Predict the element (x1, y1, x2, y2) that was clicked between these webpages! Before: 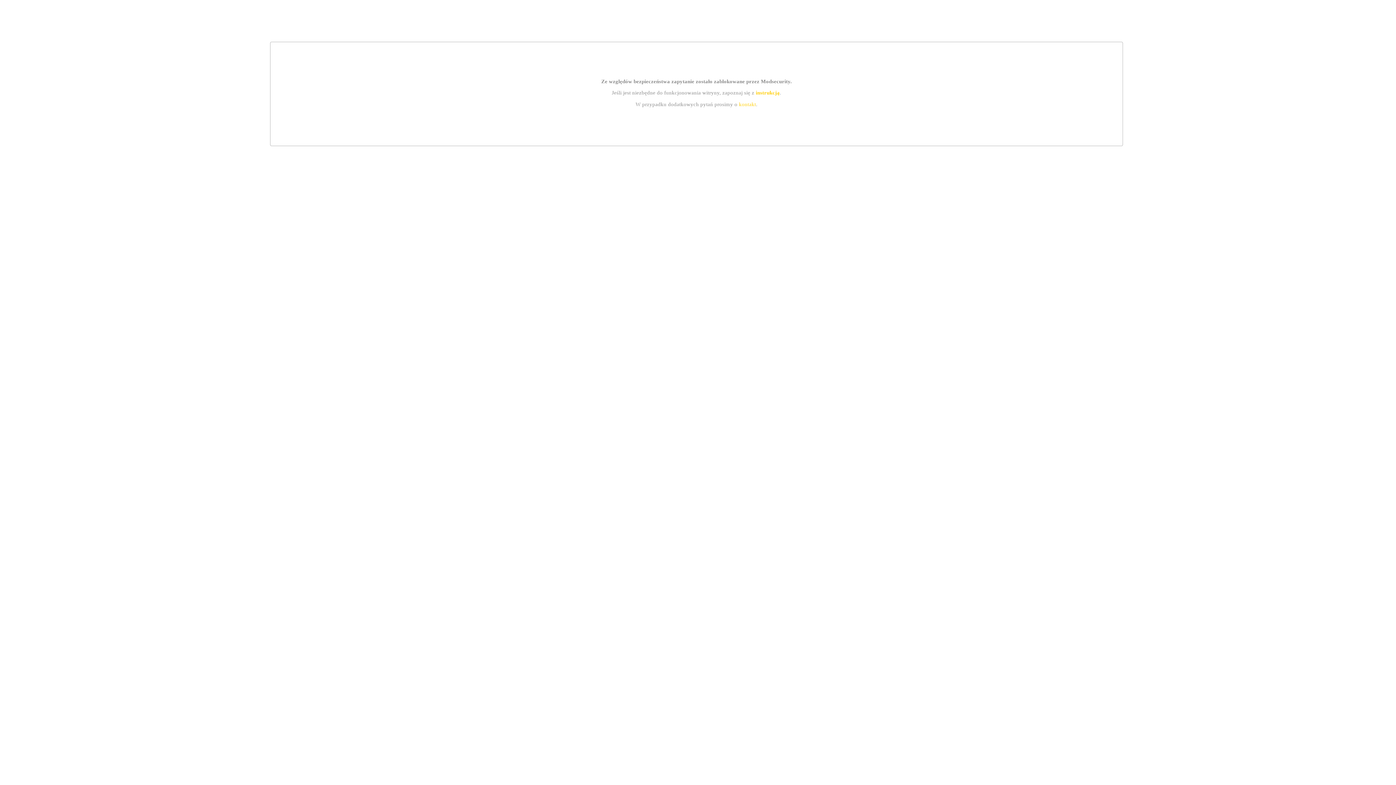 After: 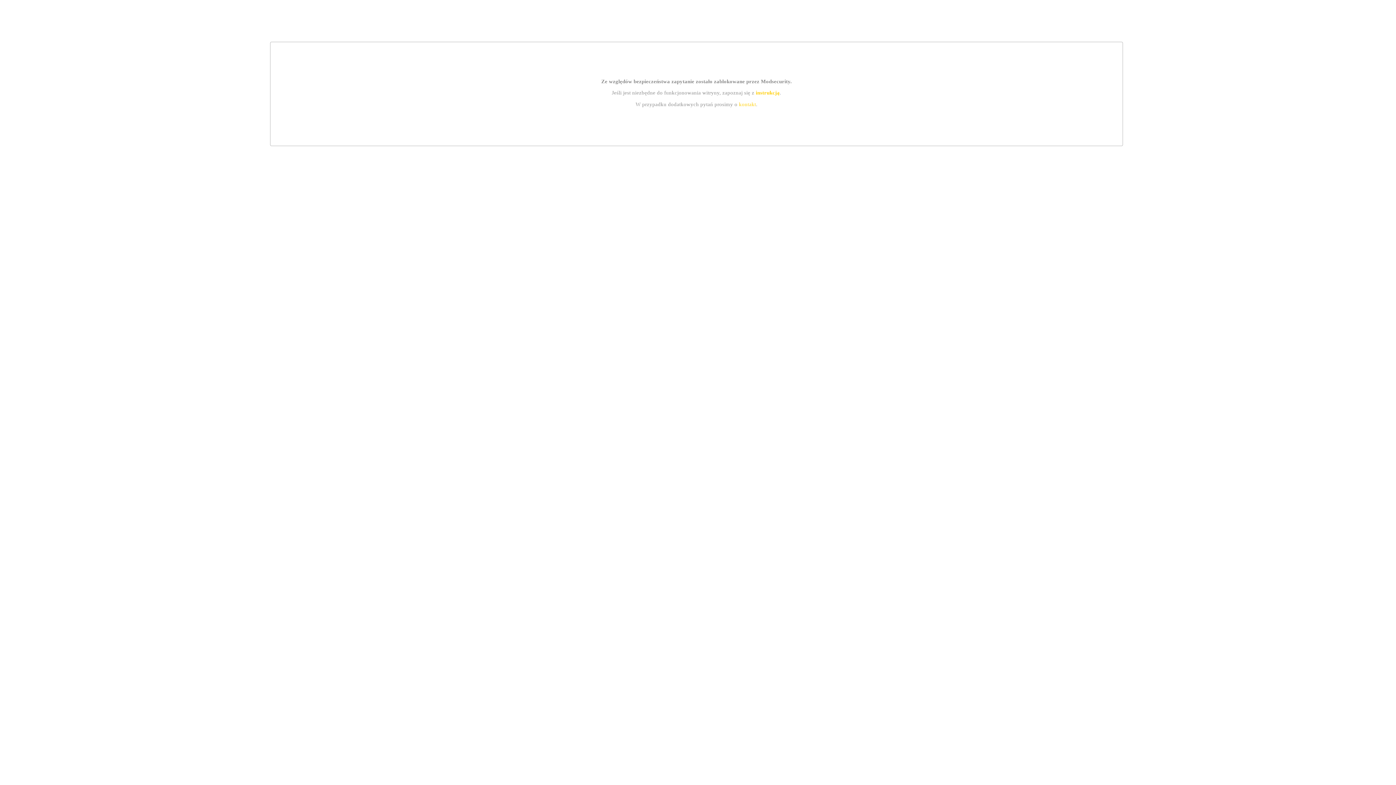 Action: bbox: (755, 89, 779, 95) label: instrukcją